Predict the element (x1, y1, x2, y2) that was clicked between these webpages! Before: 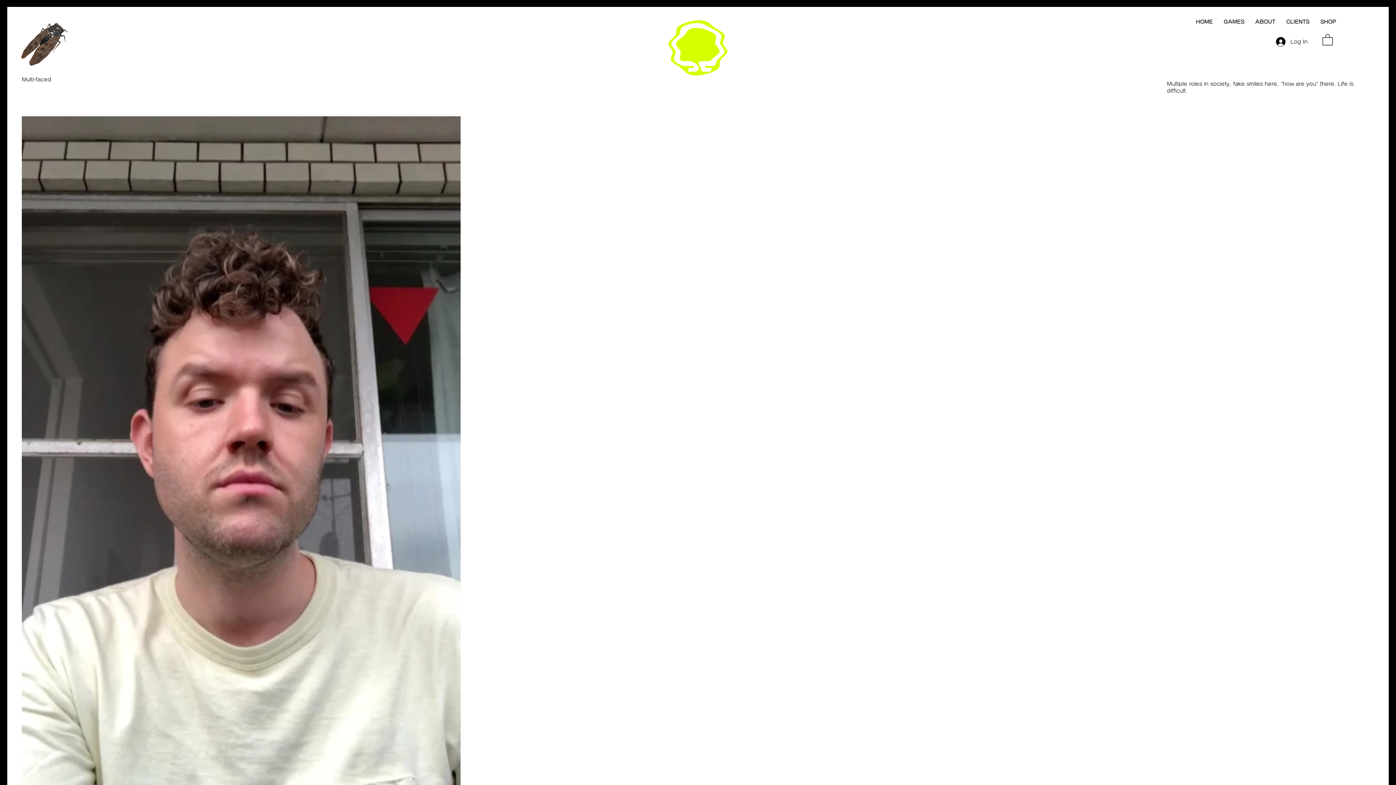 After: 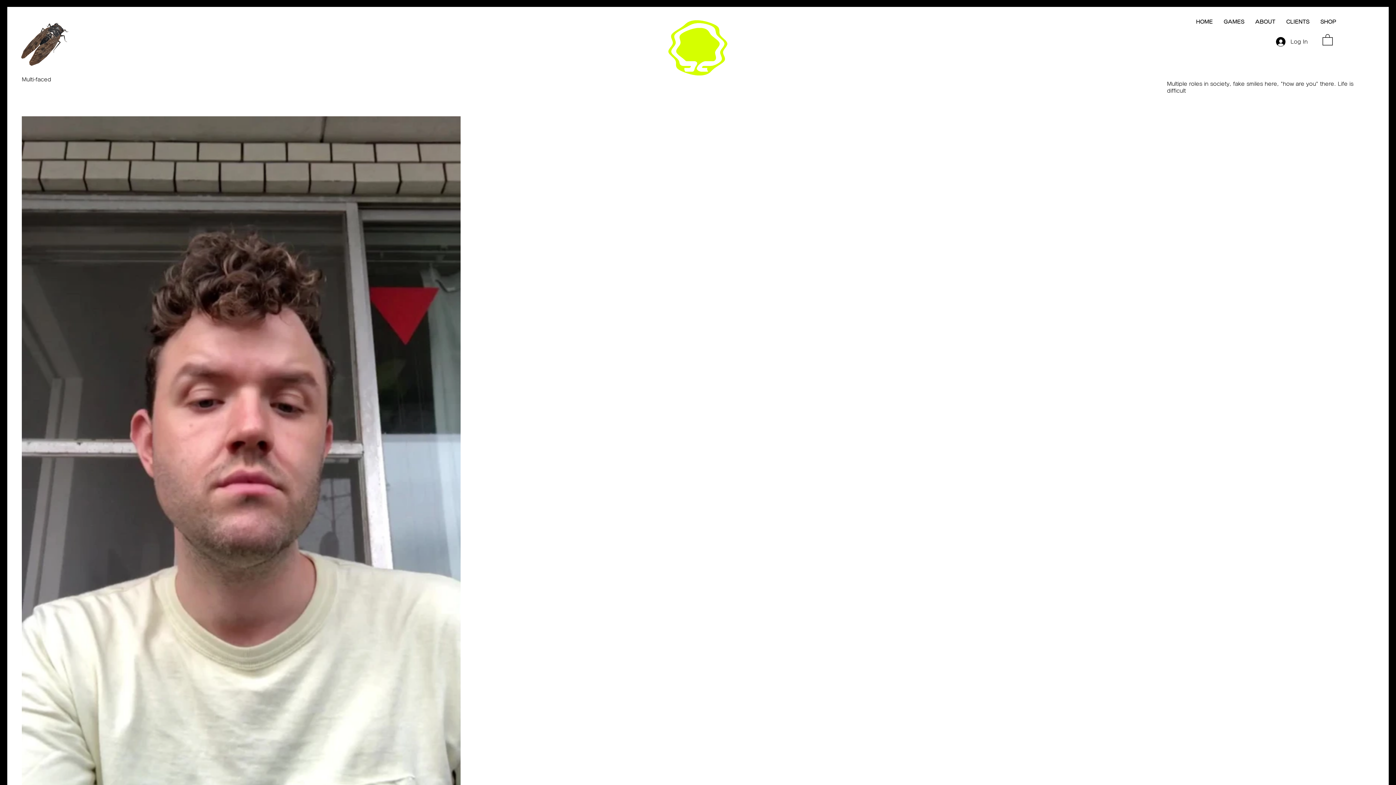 Action: bbox: (1322, 33, 1333, 45)